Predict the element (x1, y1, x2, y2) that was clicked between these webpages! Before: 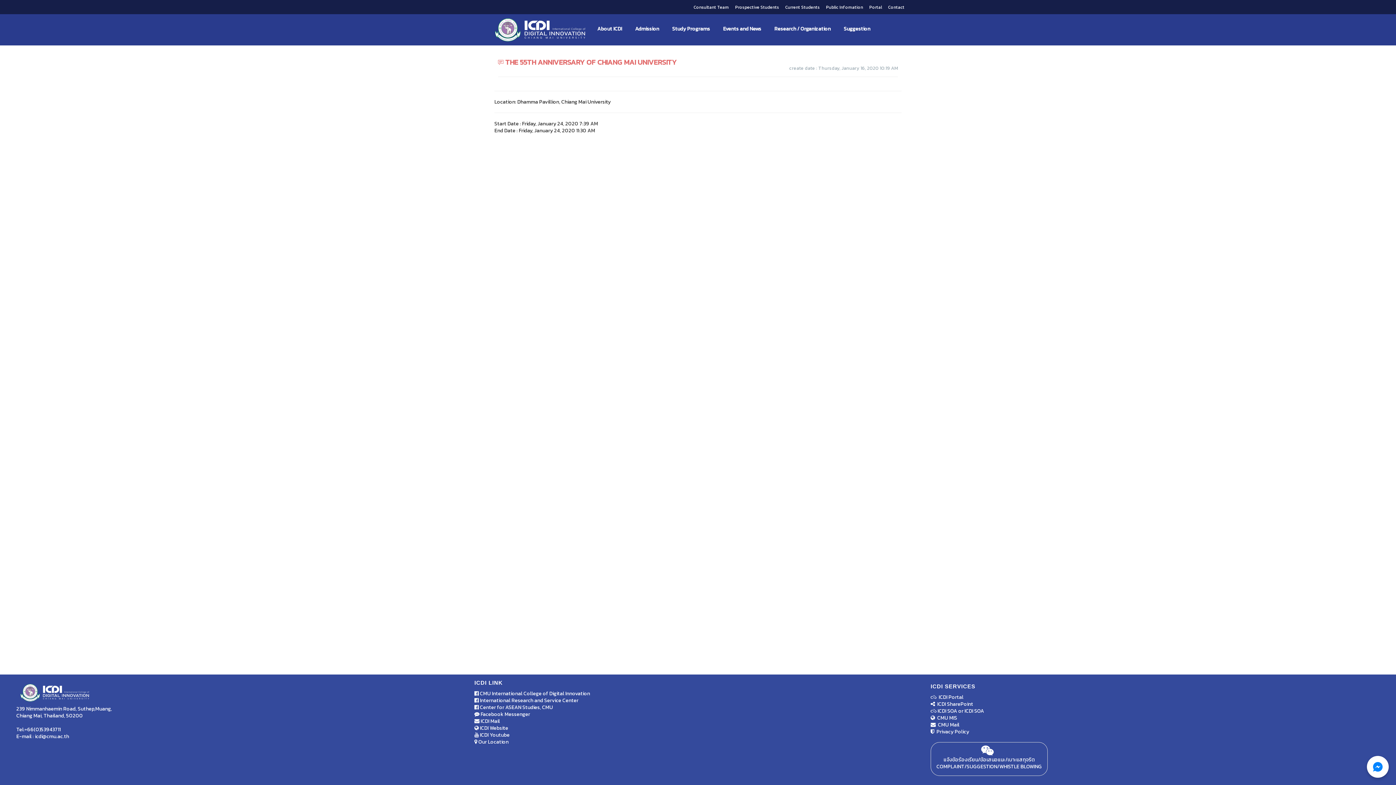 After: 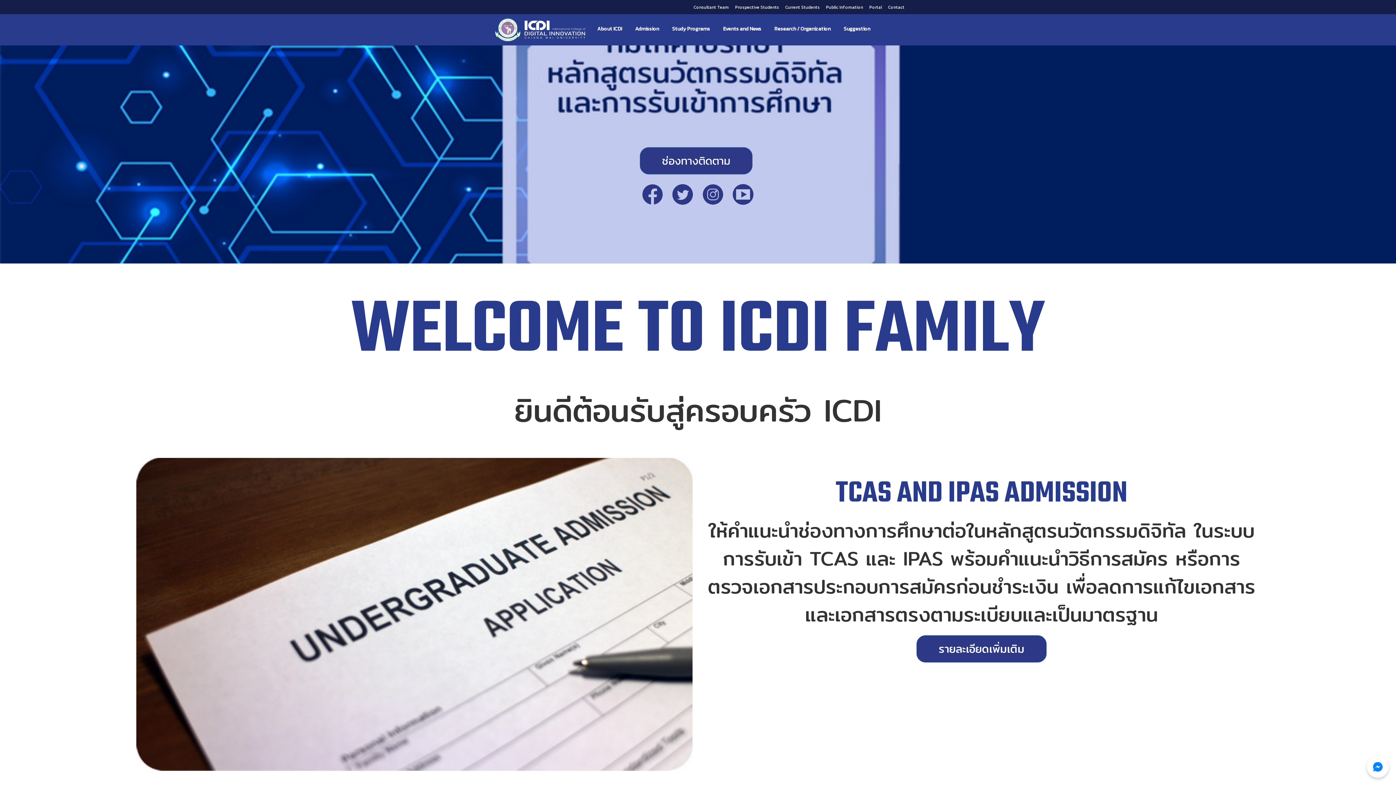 Action: label: Consultant Team  bbox: (691, 0, 732, 13)